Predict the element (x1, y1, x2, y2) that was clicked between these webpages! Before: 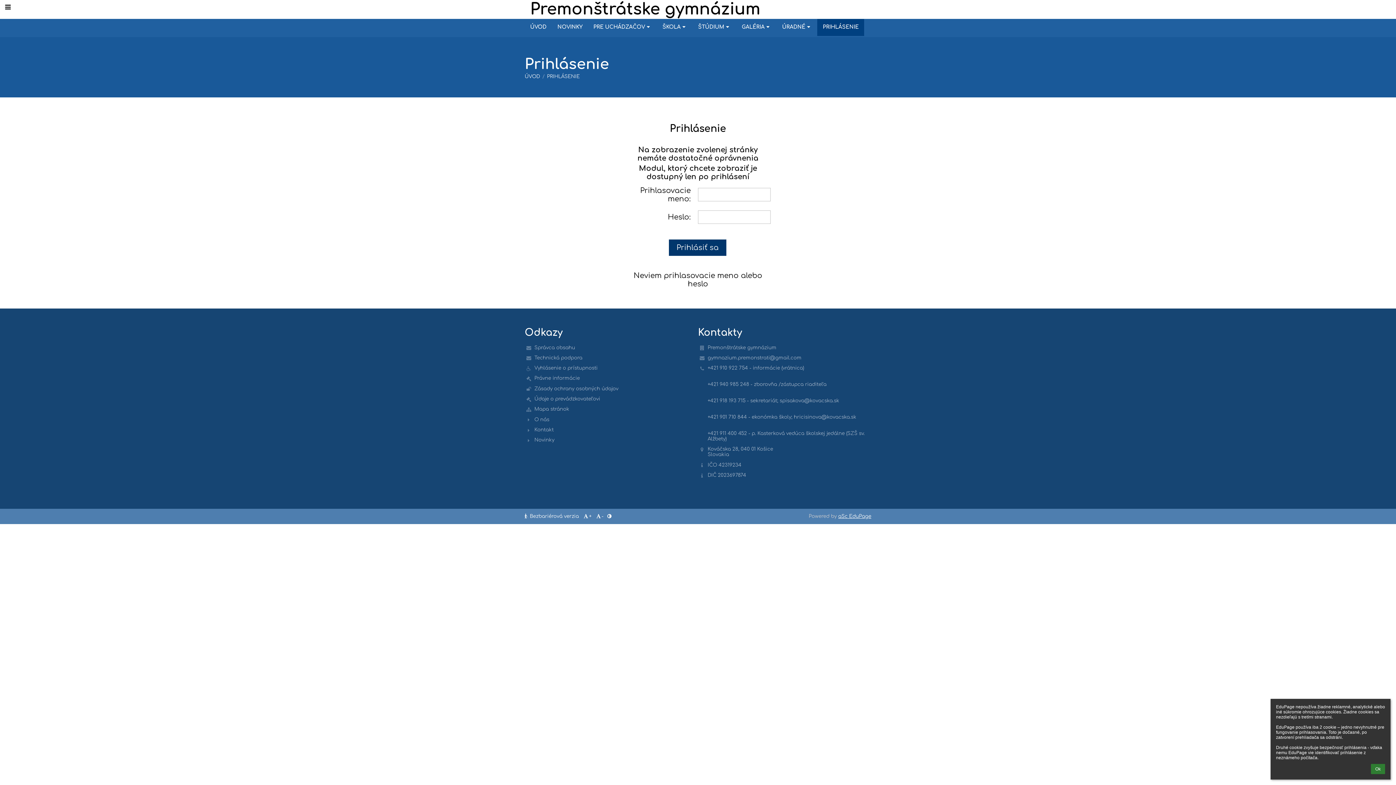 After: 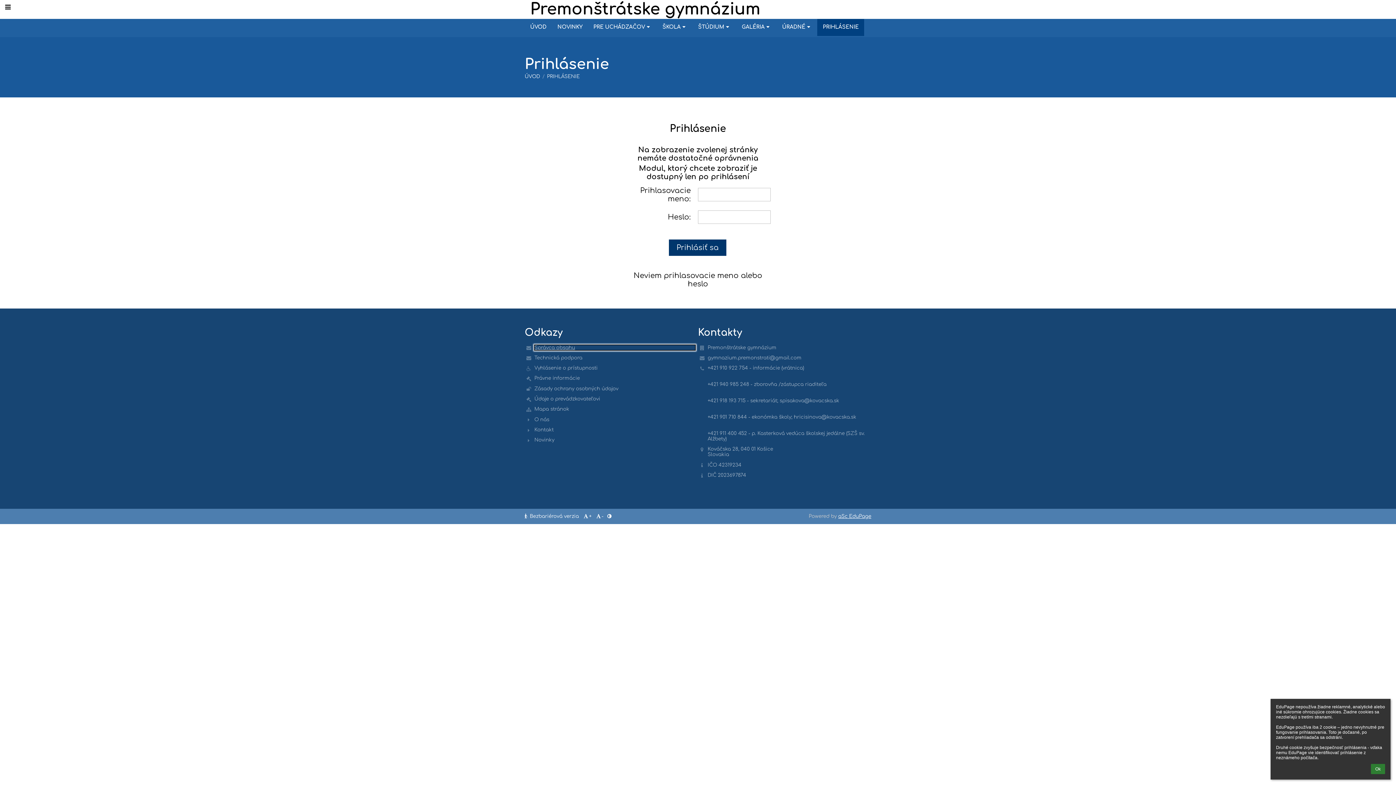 Action: label: Správca obsahu bbox: (534, 344, 695, 350)